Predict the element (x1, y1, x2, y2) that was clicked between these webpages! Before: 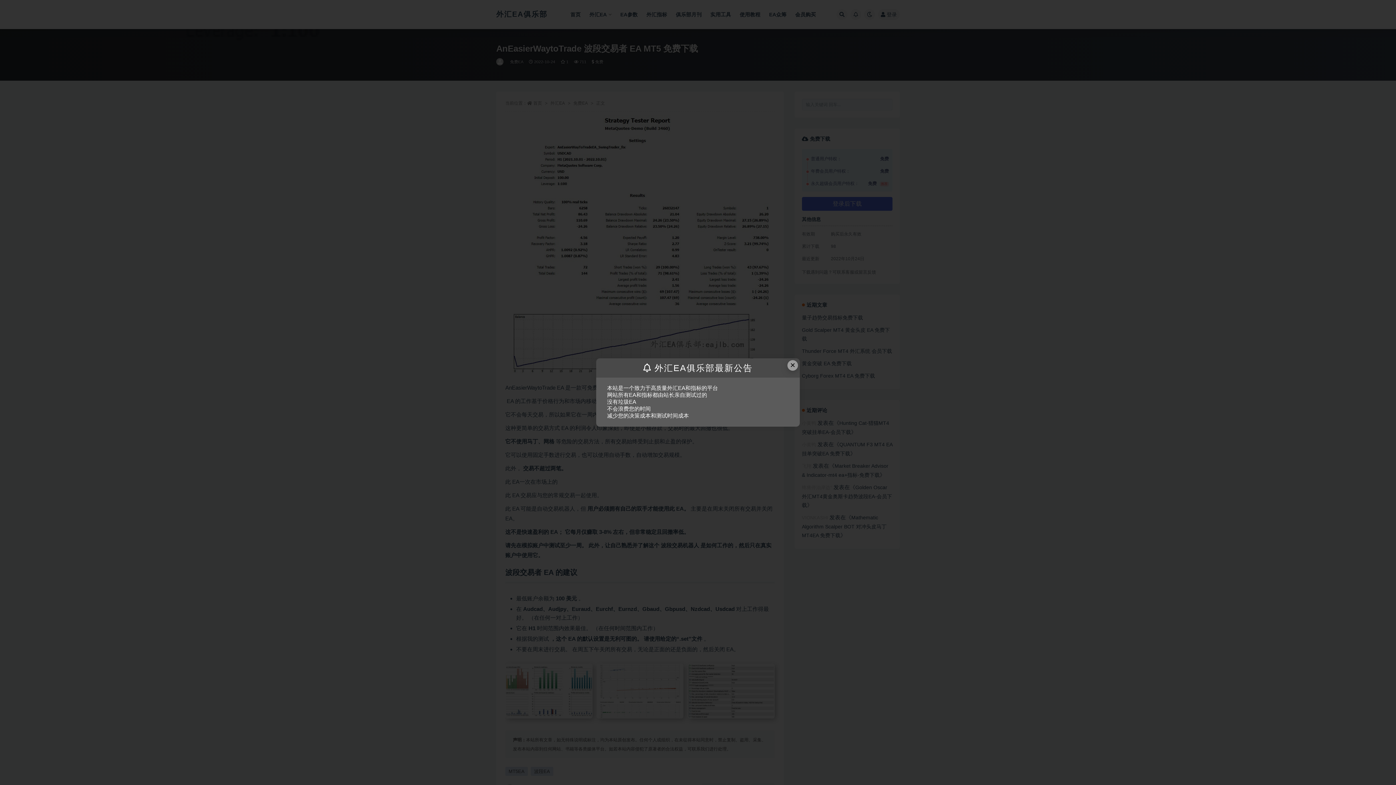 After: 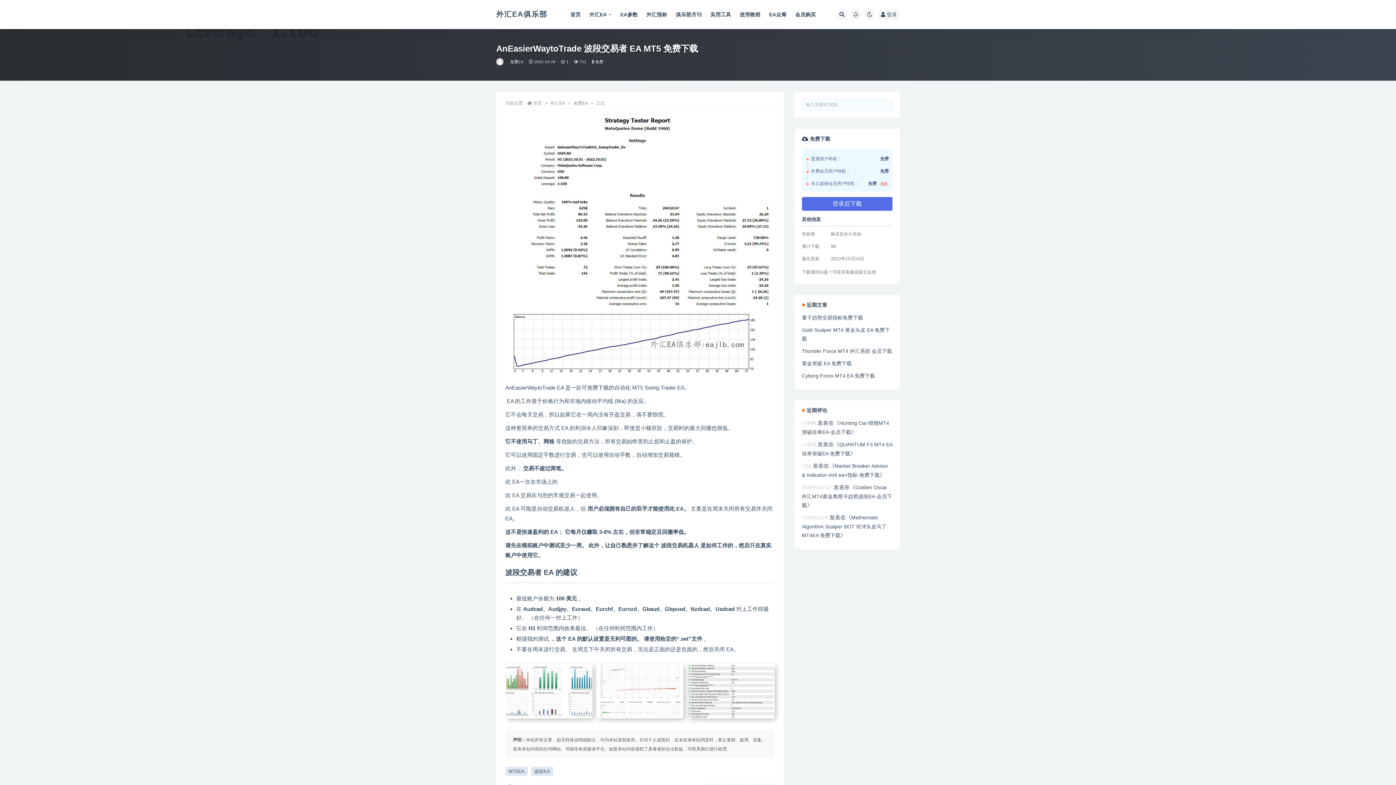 Action: label: Close this dialog bbox: (787, 360, 798, 370)